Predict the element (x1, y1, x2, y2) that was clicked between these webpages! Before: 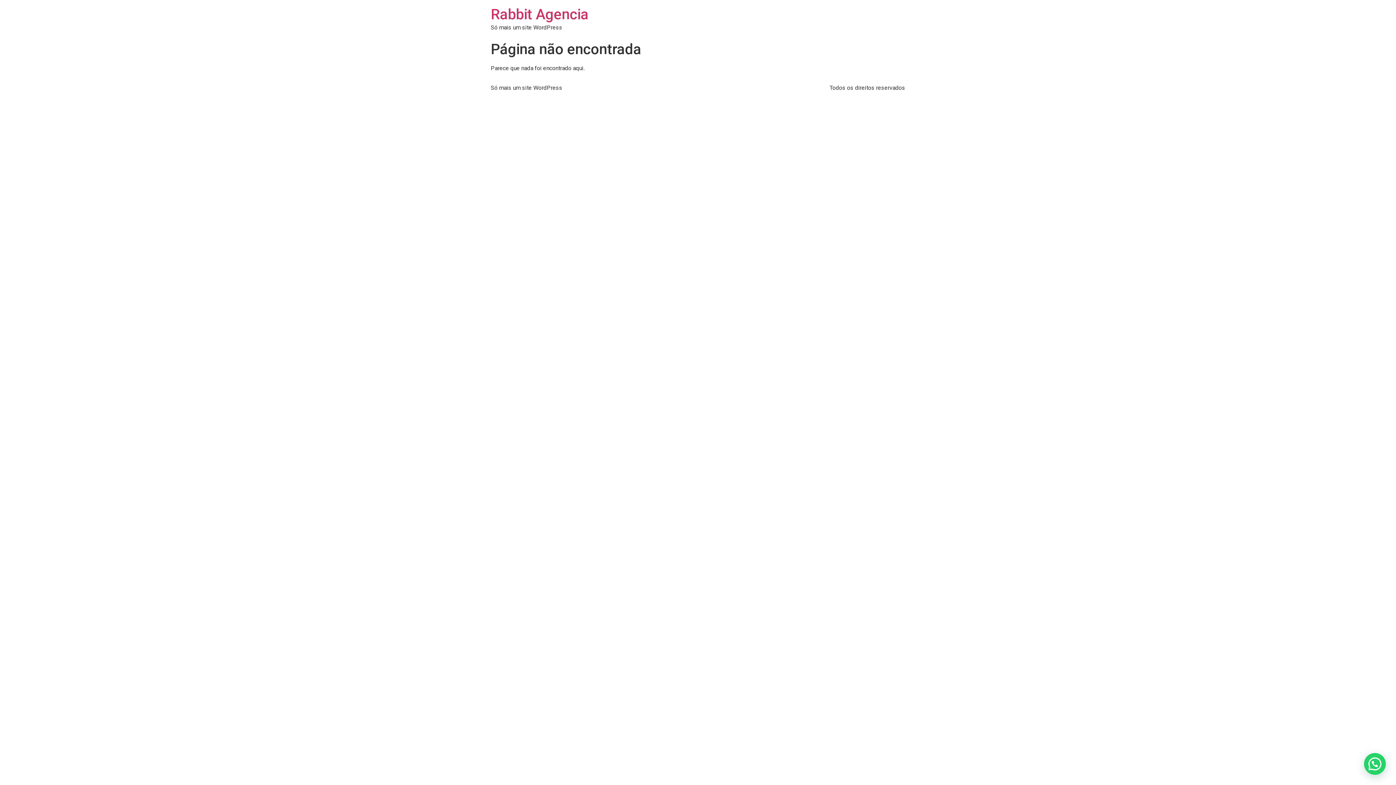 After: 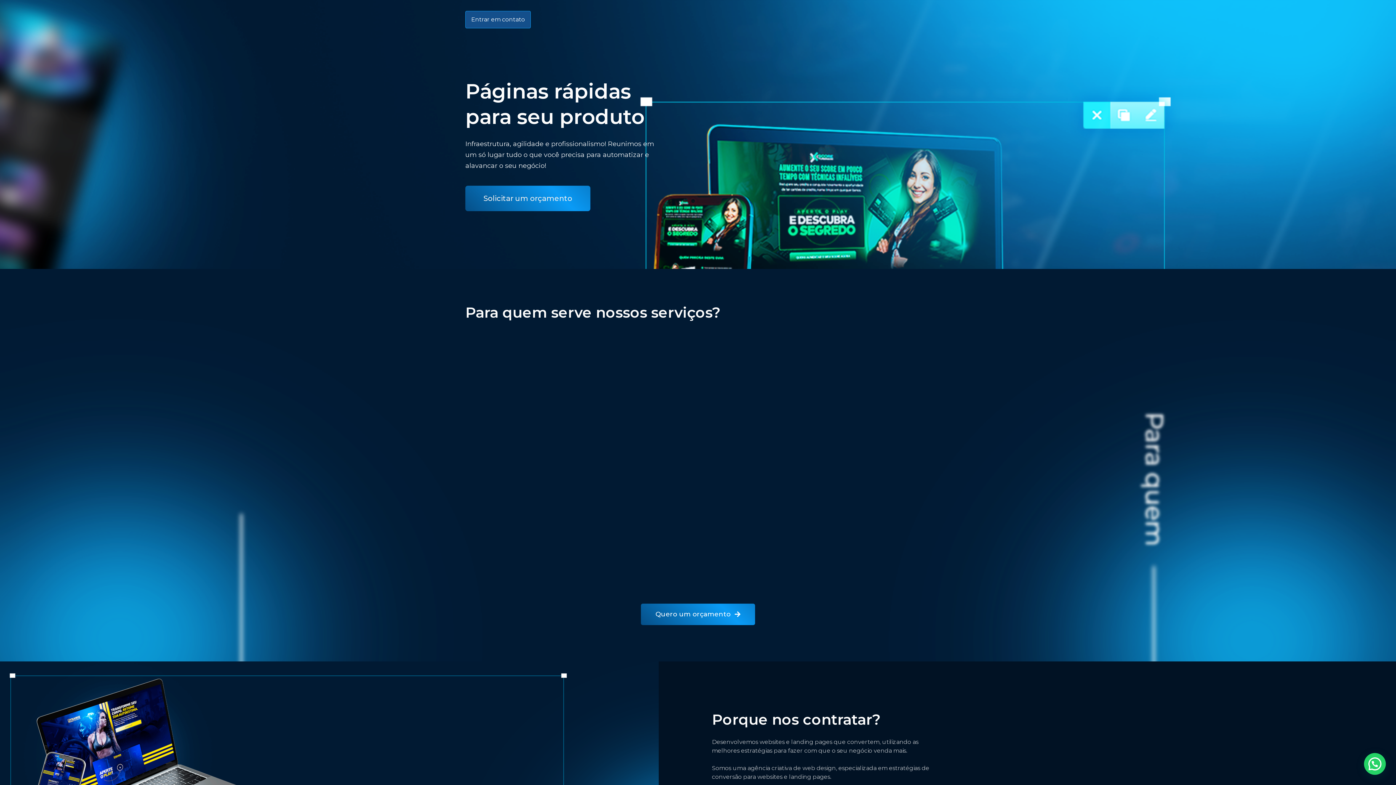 Action: bbox: (490, 5, 588, 22) label: Rabbit Agencia